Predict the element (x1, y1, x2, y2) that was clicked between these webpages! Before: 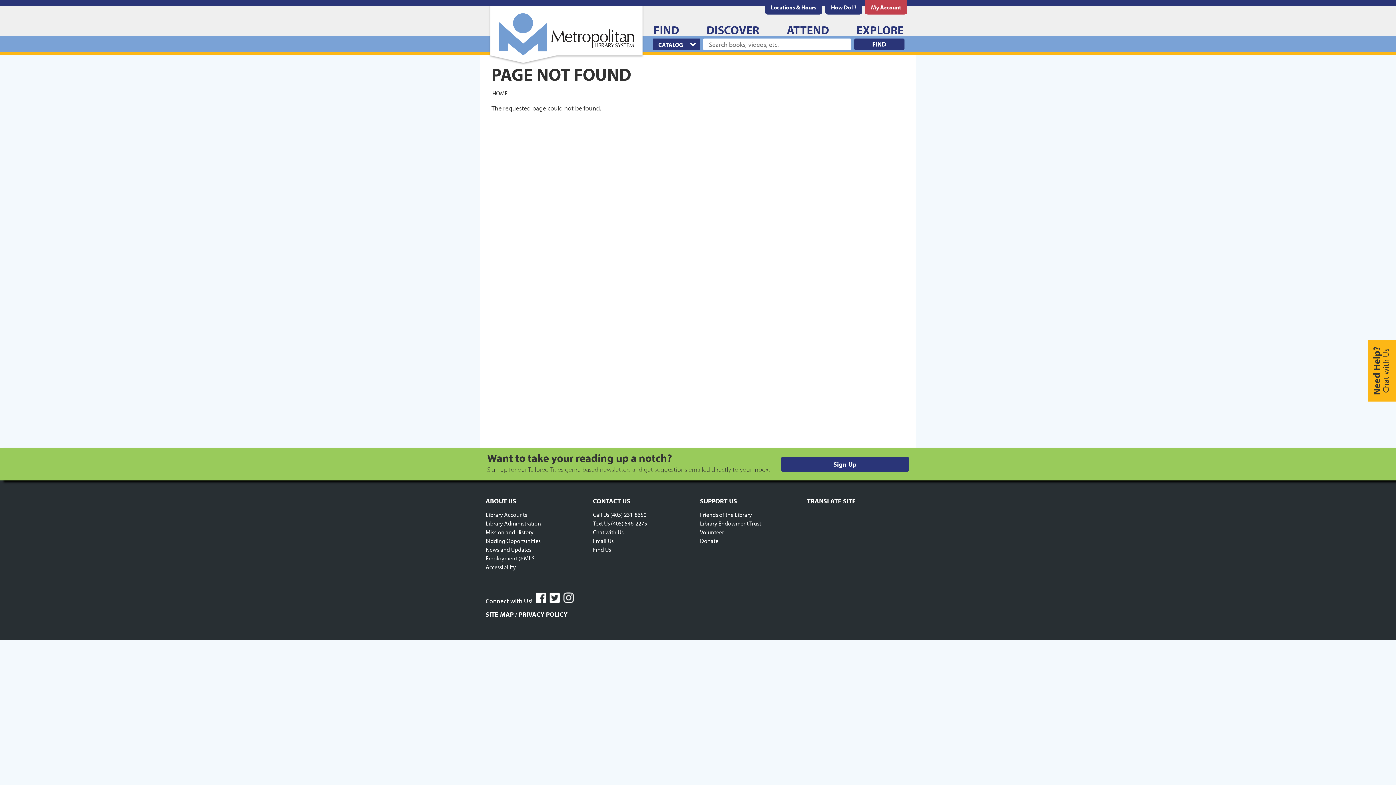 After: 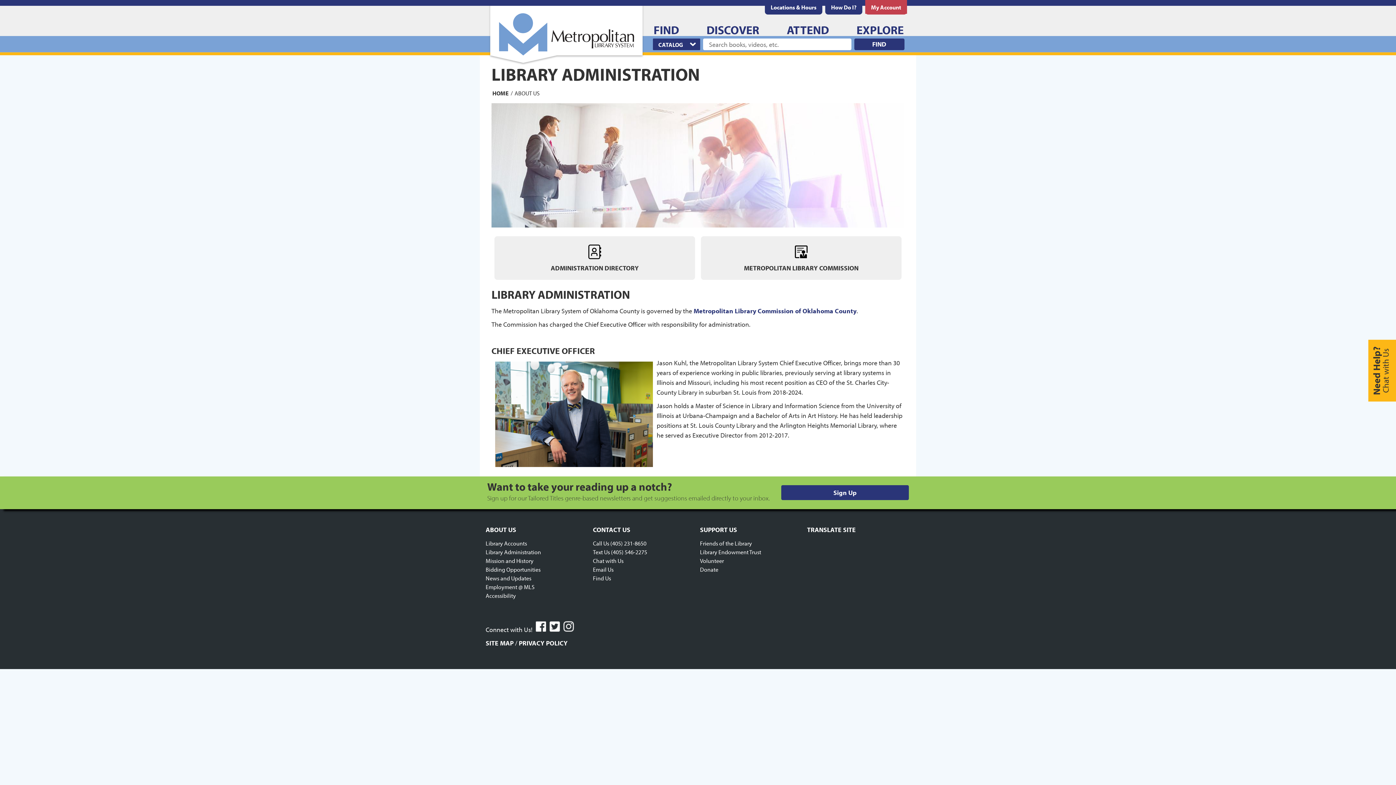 Action: bbox: (485, 519, 541, 528) label: Library Administration